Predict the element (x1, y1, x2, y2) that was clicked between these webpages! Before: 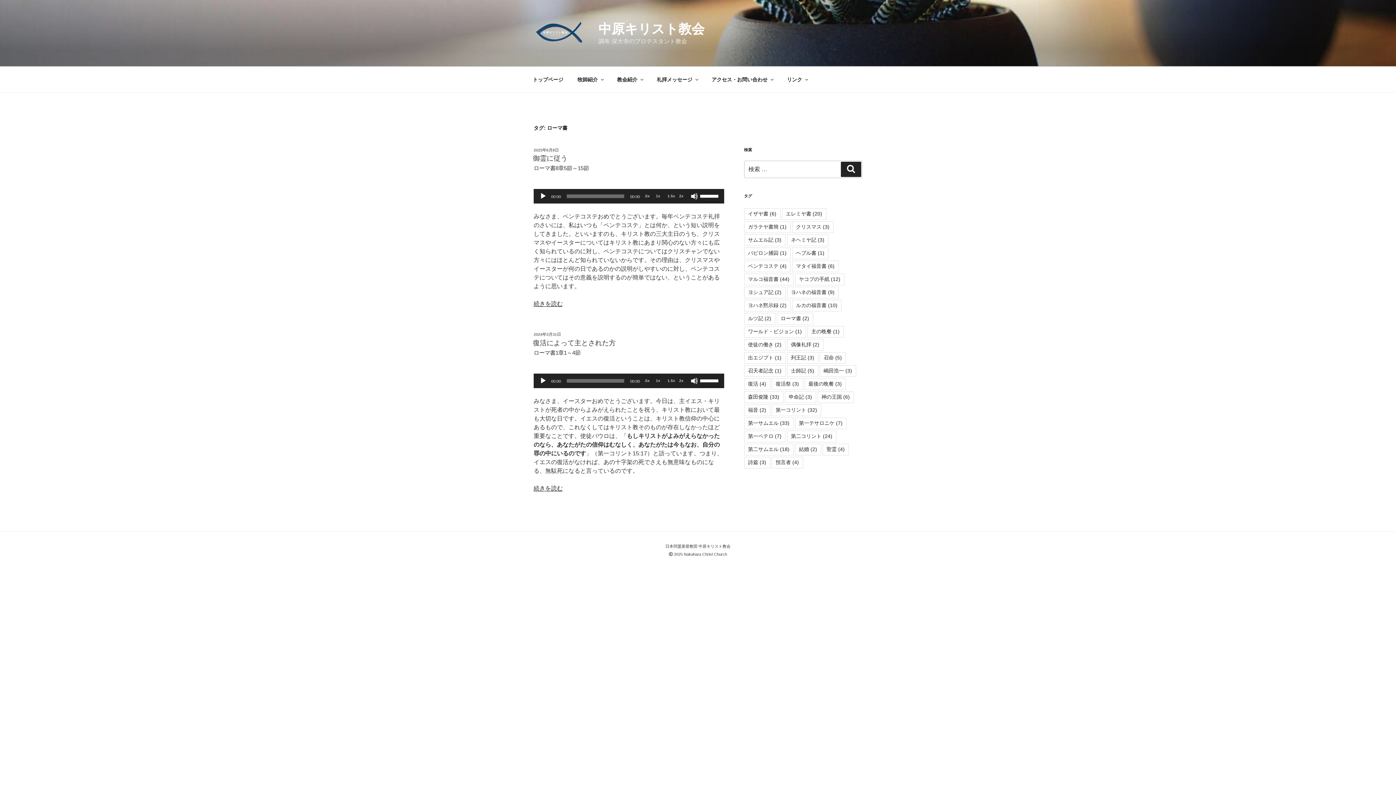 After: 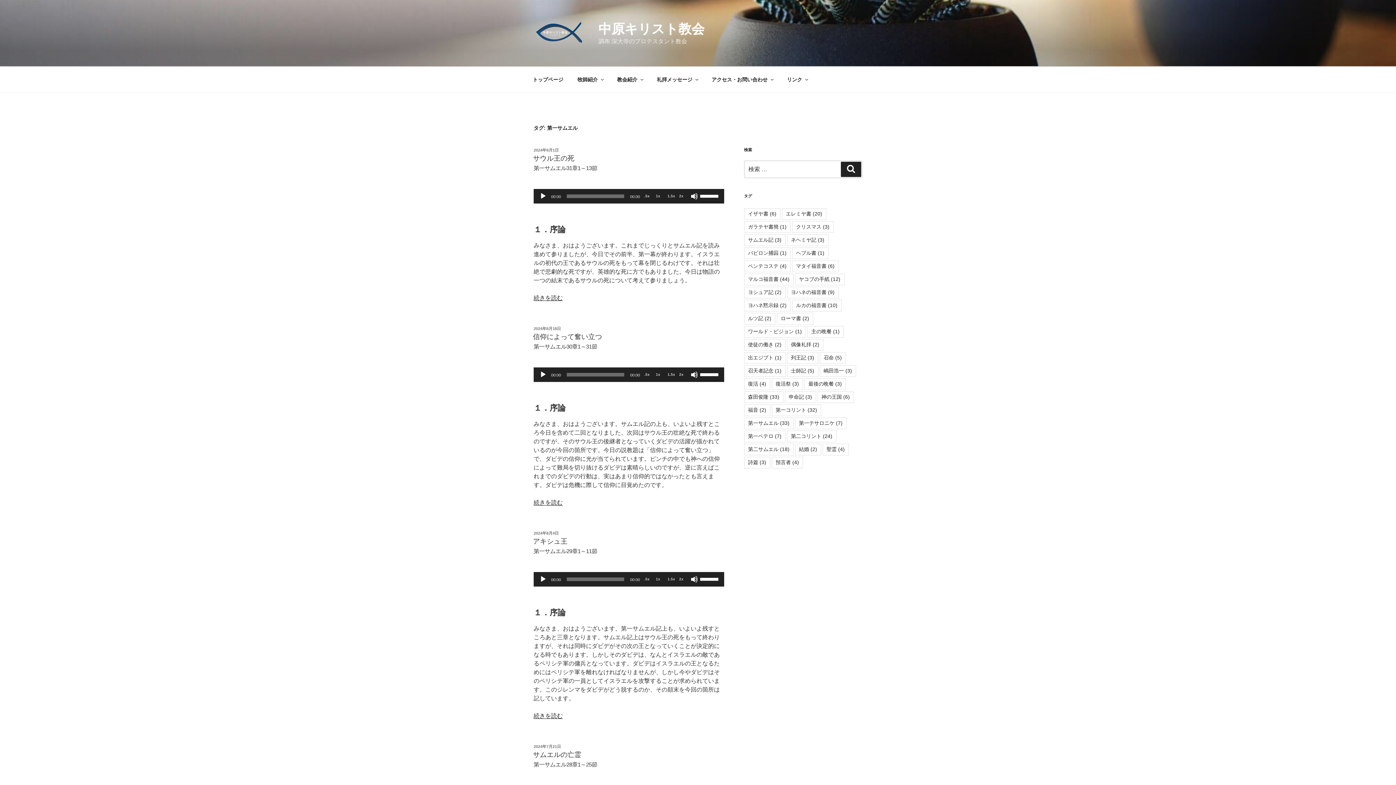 Action: label: 第一サムエル (33個の項目) bbox: (744, 417, 793, 429)